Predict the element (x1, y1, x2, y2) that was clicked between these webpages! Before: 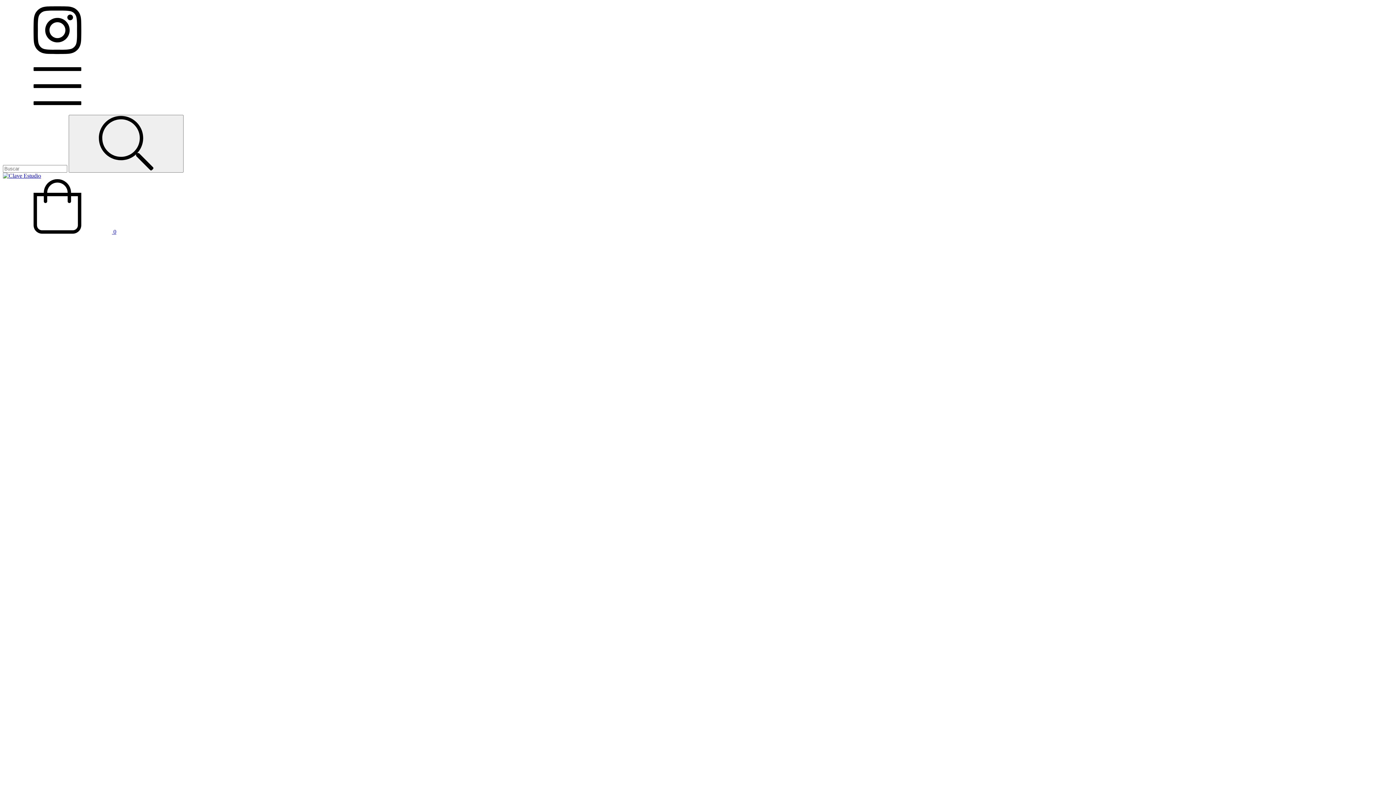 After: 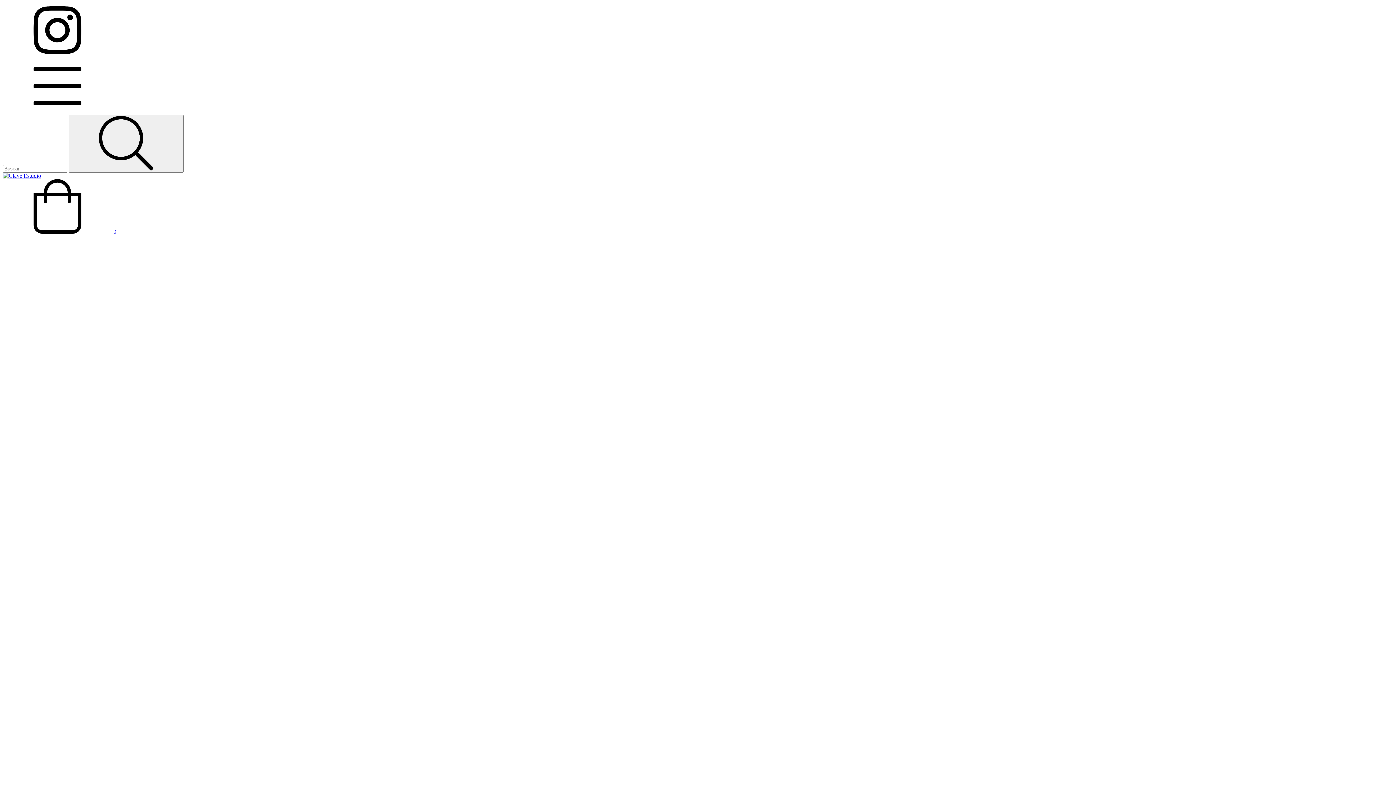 Action: bbox: (2, 228, 116, 234) label:  0